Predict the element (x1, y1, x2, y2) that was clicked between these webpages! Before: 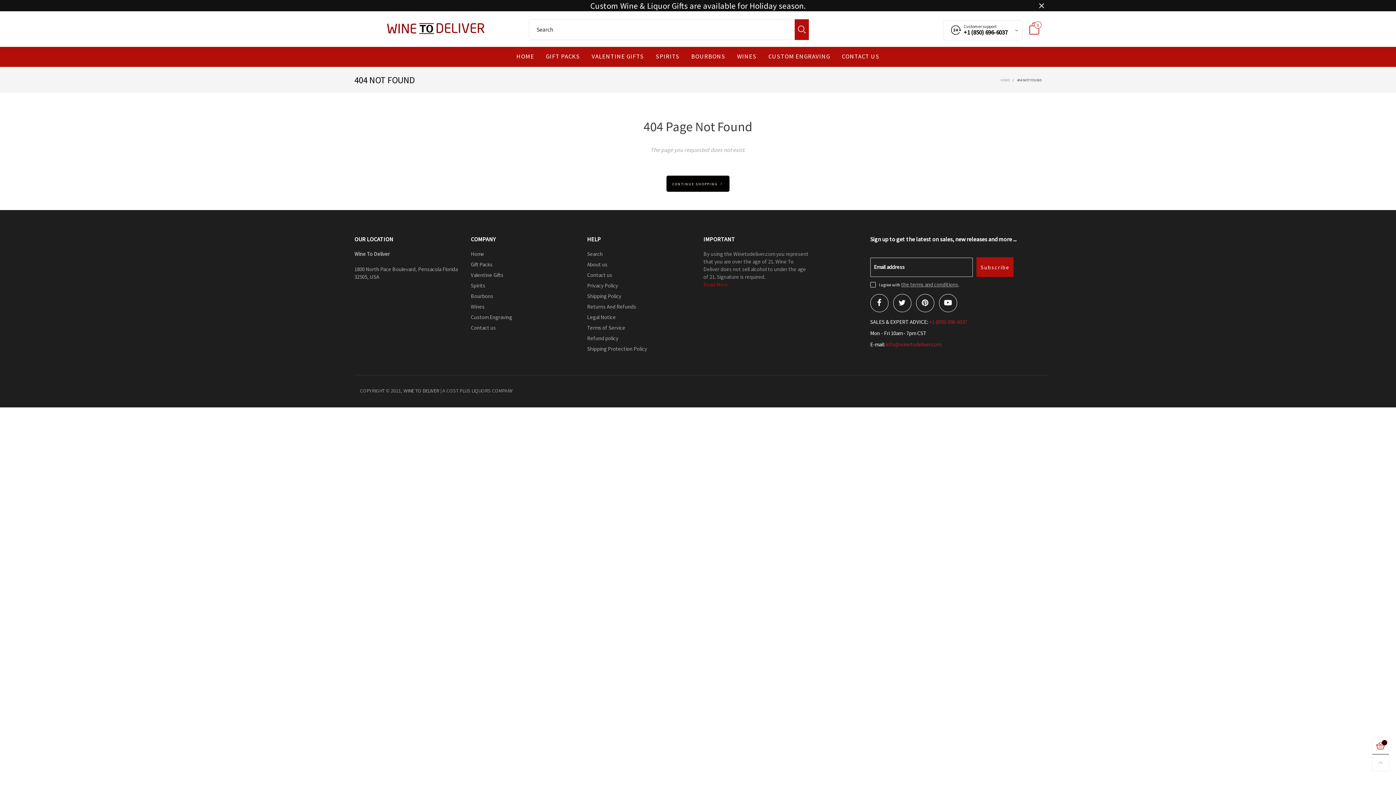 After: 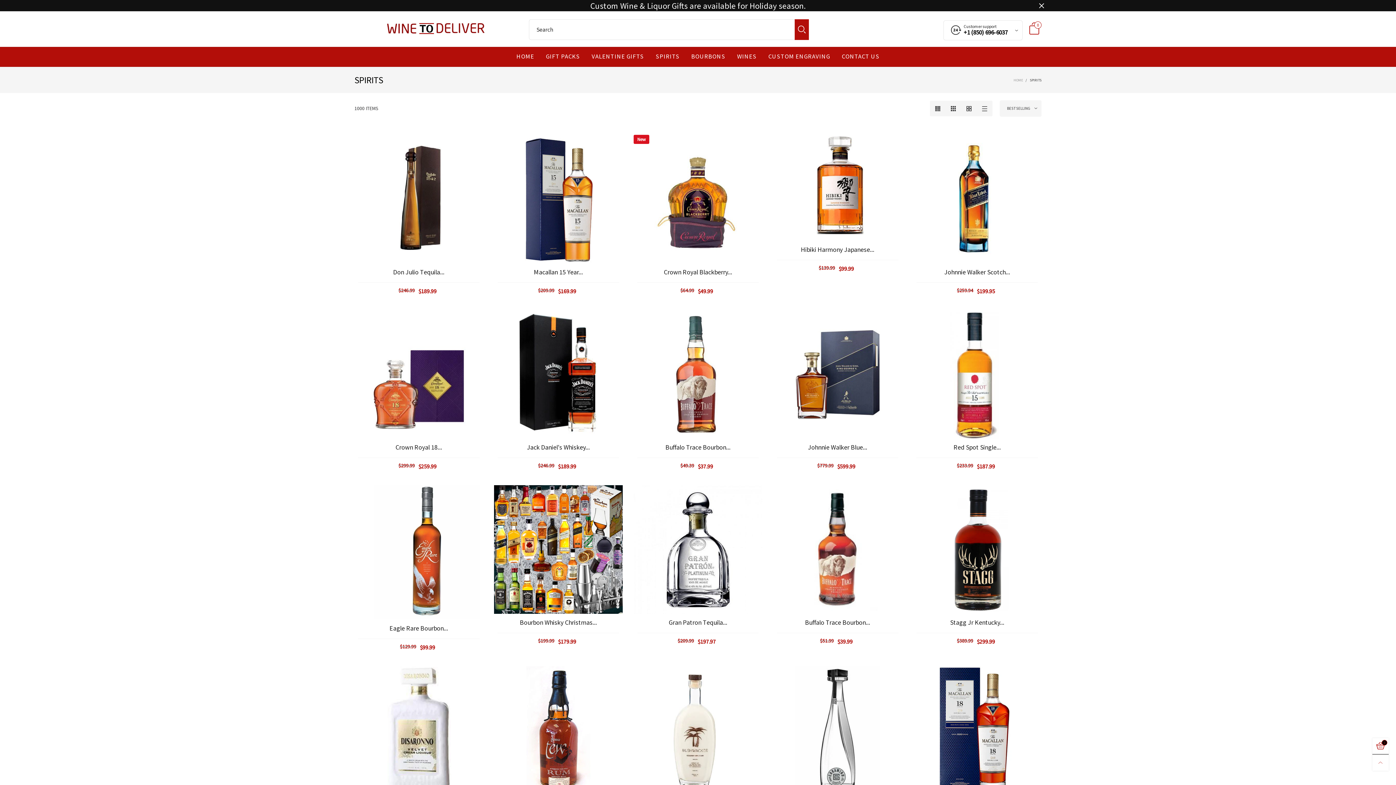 Action: bbox: (655, 52, 679, 60) label: SPIRITS